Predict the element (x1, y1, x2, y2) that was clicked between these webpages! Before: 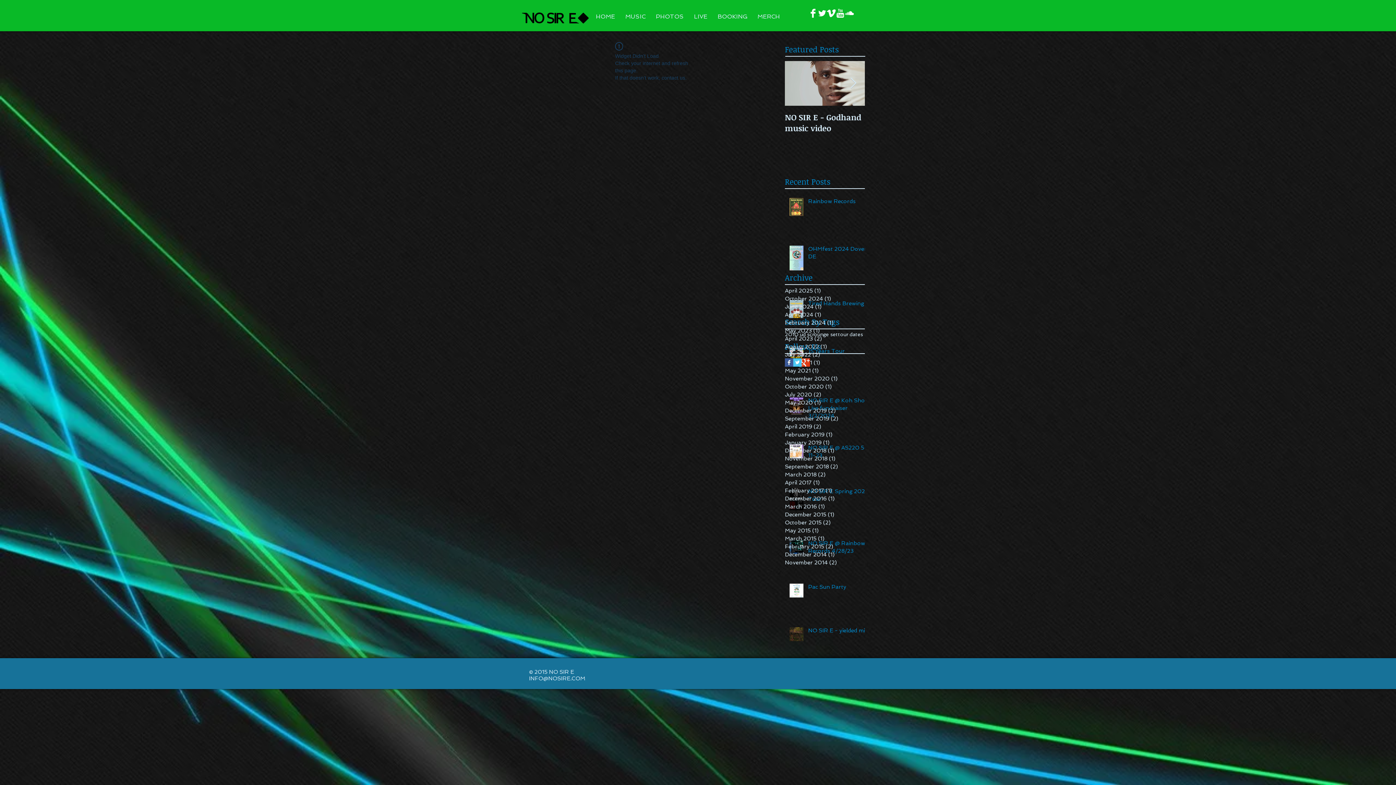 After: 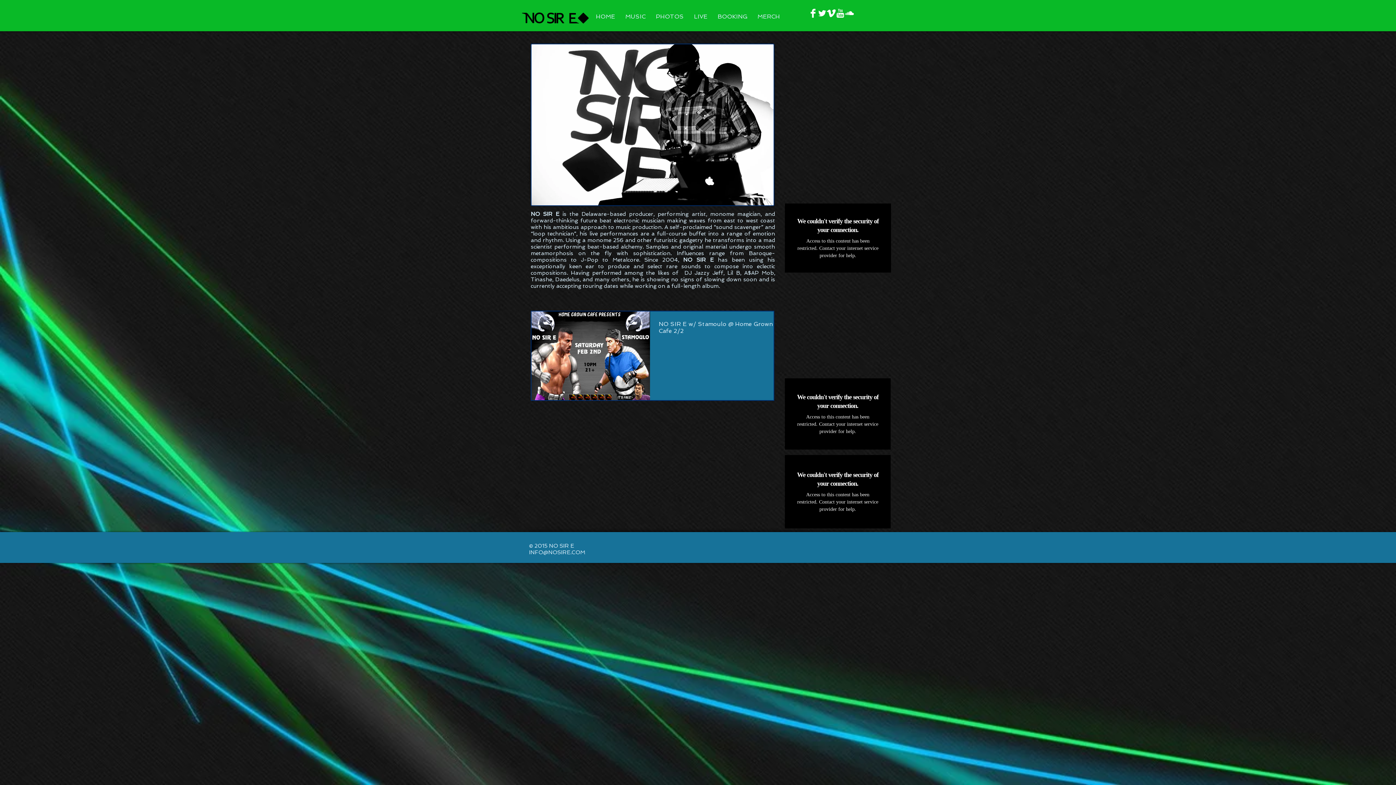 Action: label: February 2019 (1)
1 post bbox: (785, 430, 861, 438)